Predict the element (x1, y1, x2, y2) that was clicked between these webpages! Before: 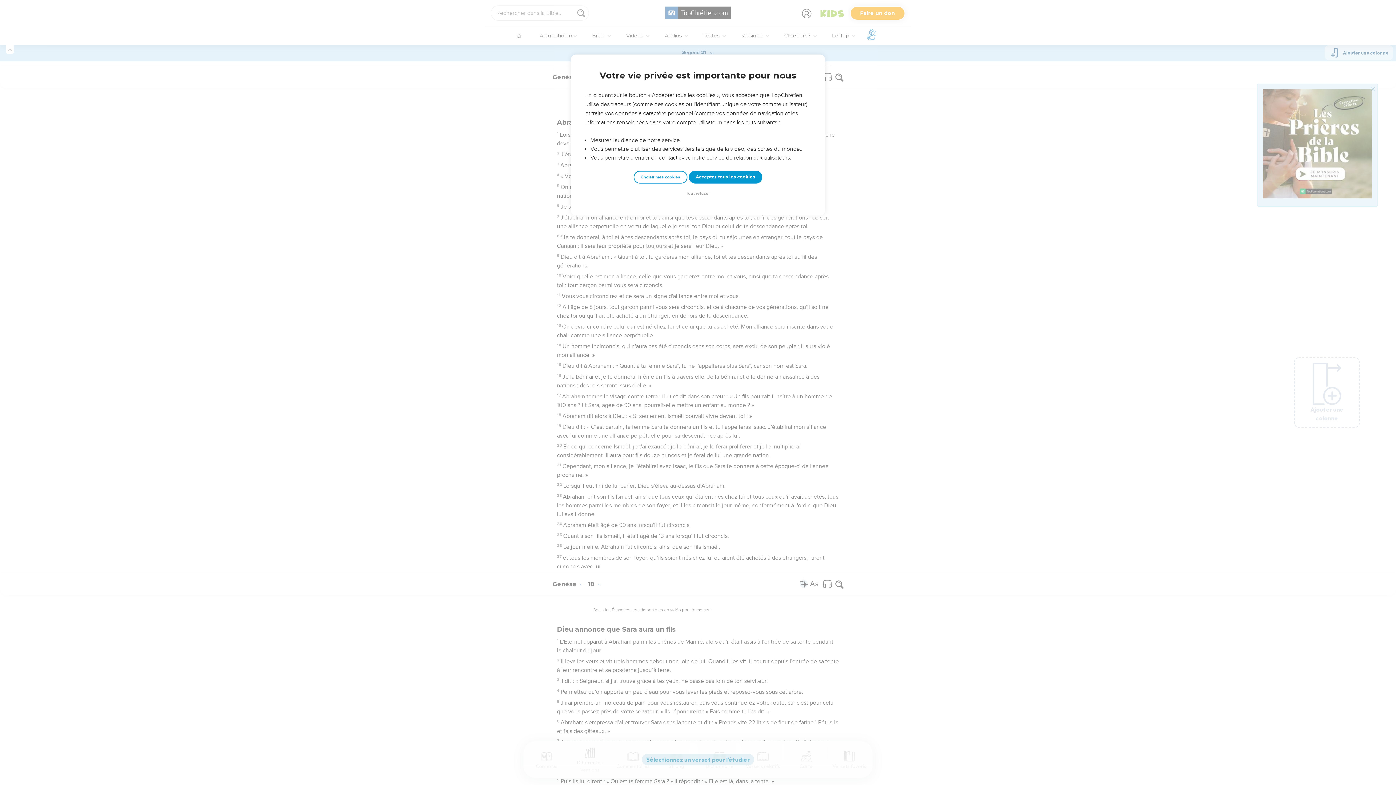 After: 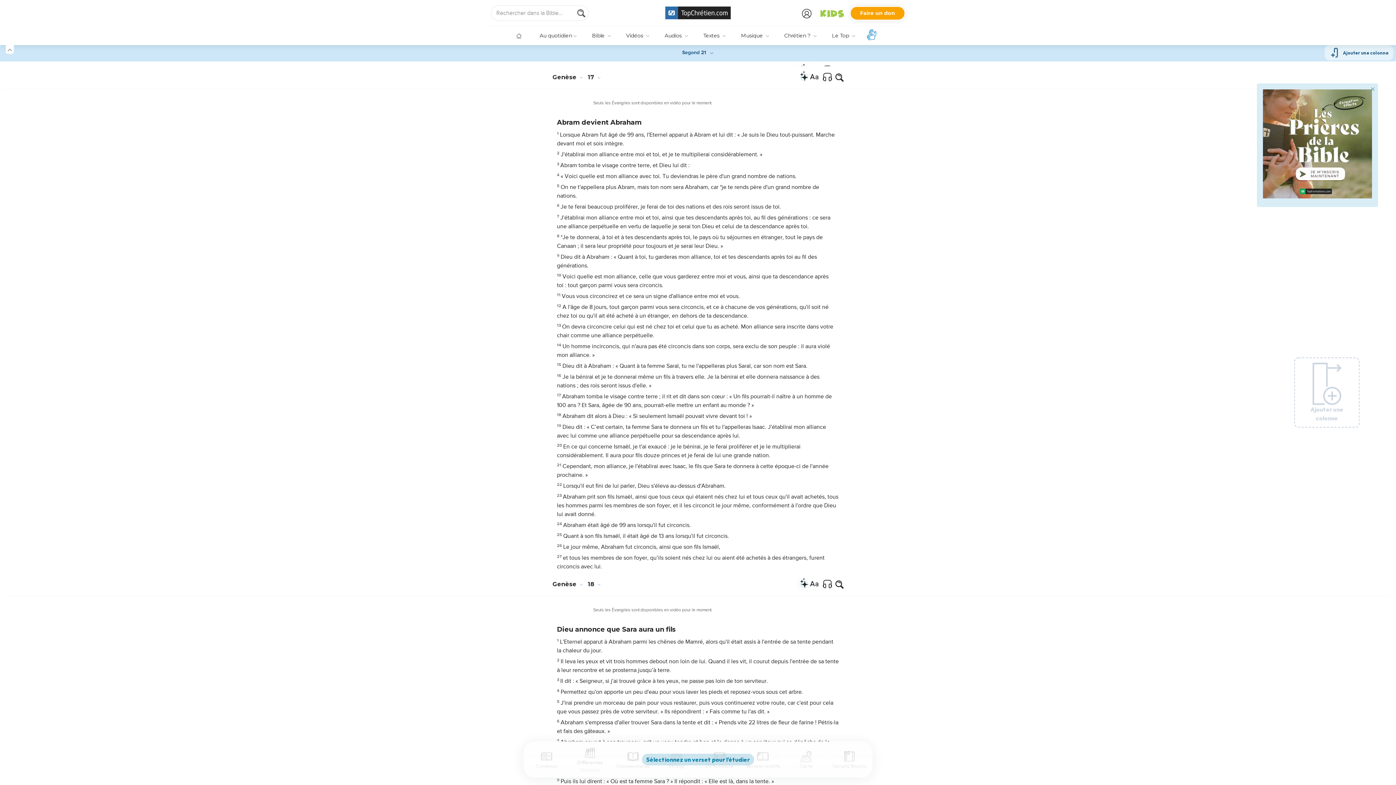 Action: bbox: (688, 170, 762, 183) label: Accepter tous les cookies